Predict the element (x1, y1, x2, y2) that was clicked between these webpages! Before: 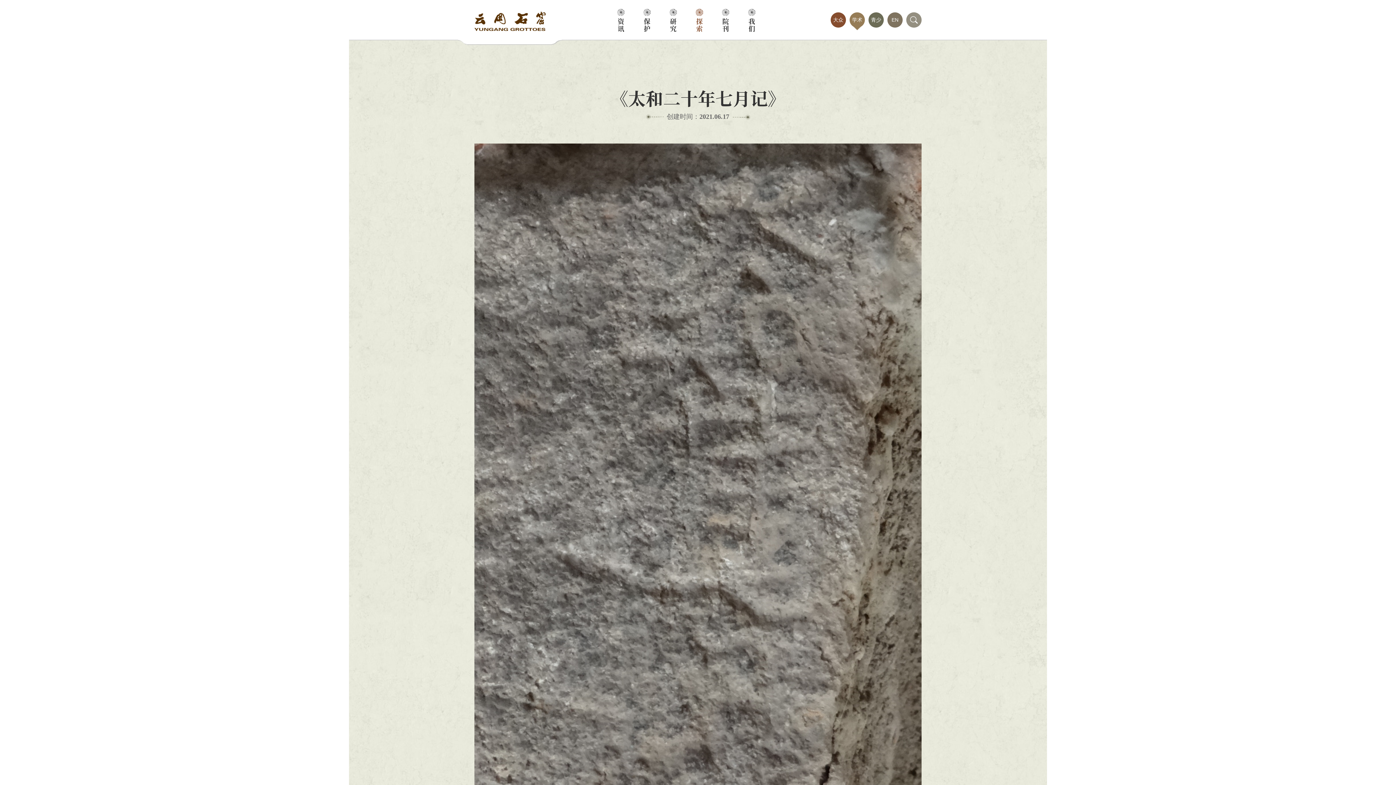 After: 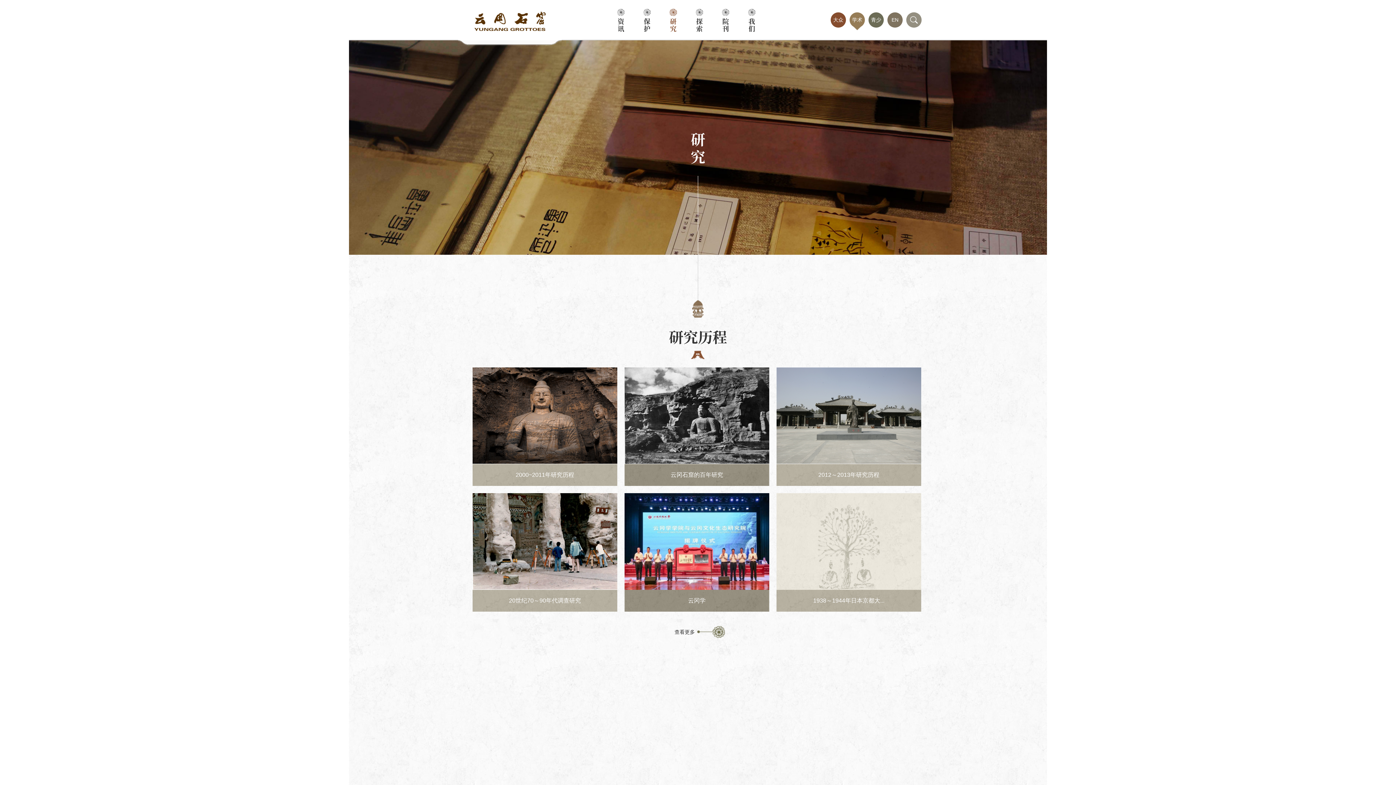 Action: label: 研究 bbox: (660, 8, 686, 32)